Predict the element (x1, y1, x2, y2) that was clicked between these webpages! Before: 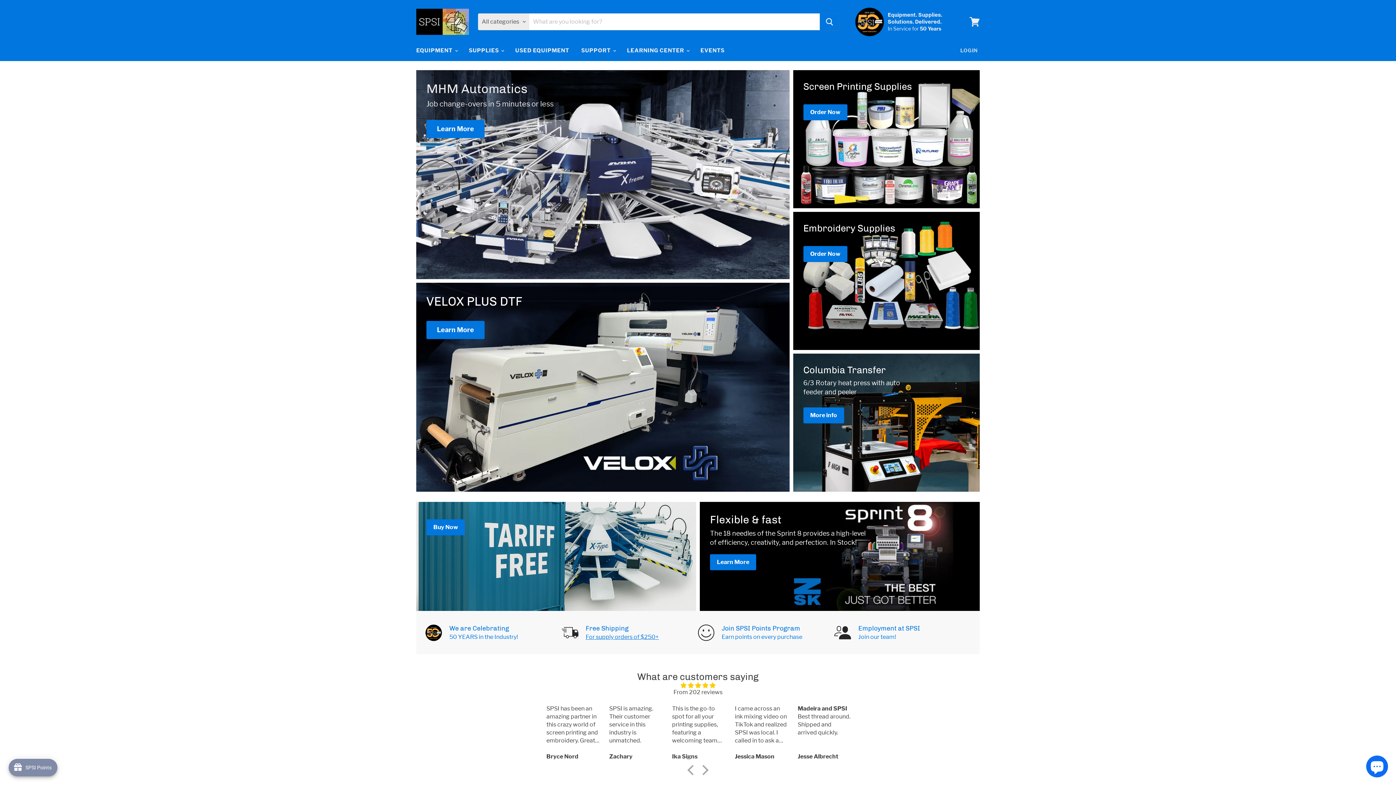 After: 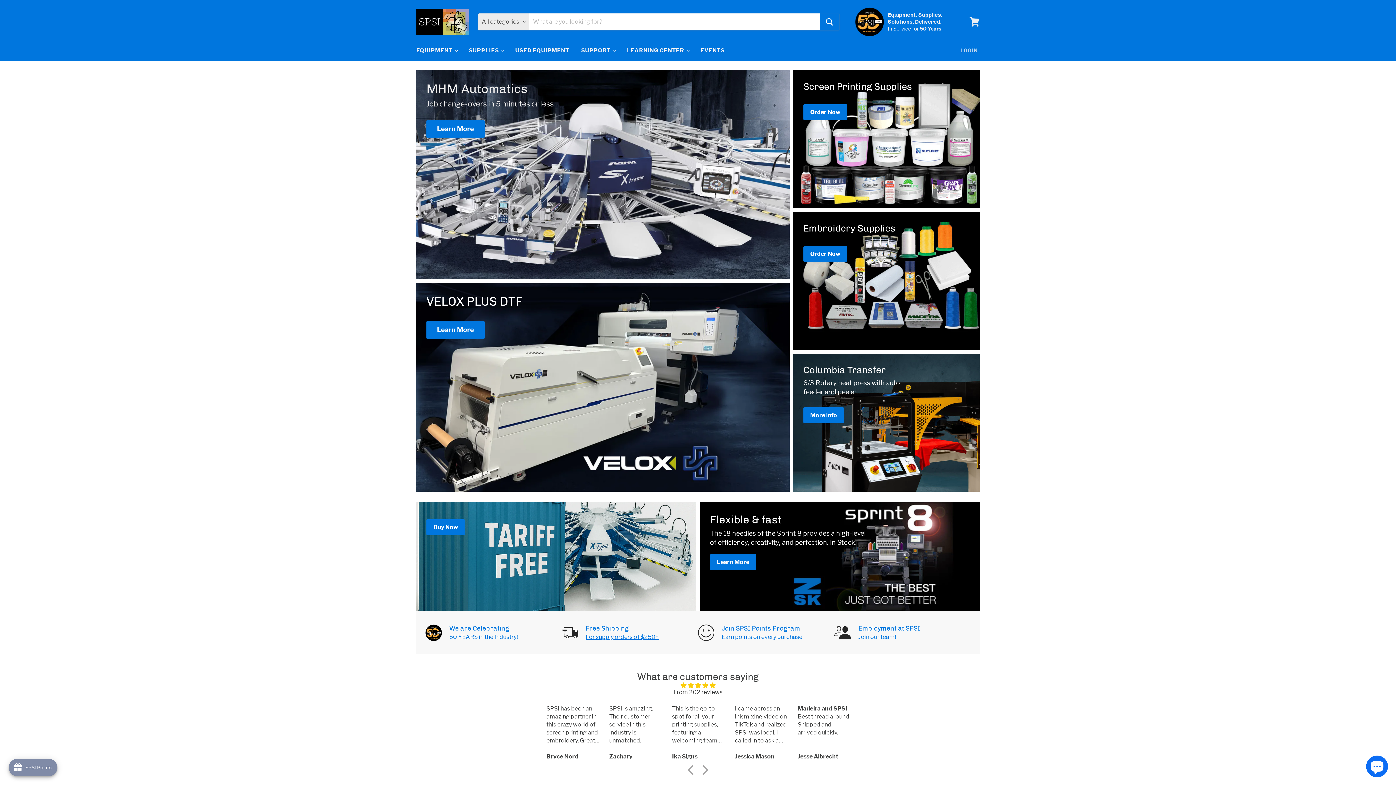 Action: bbox: (416, 8, 469, 35)